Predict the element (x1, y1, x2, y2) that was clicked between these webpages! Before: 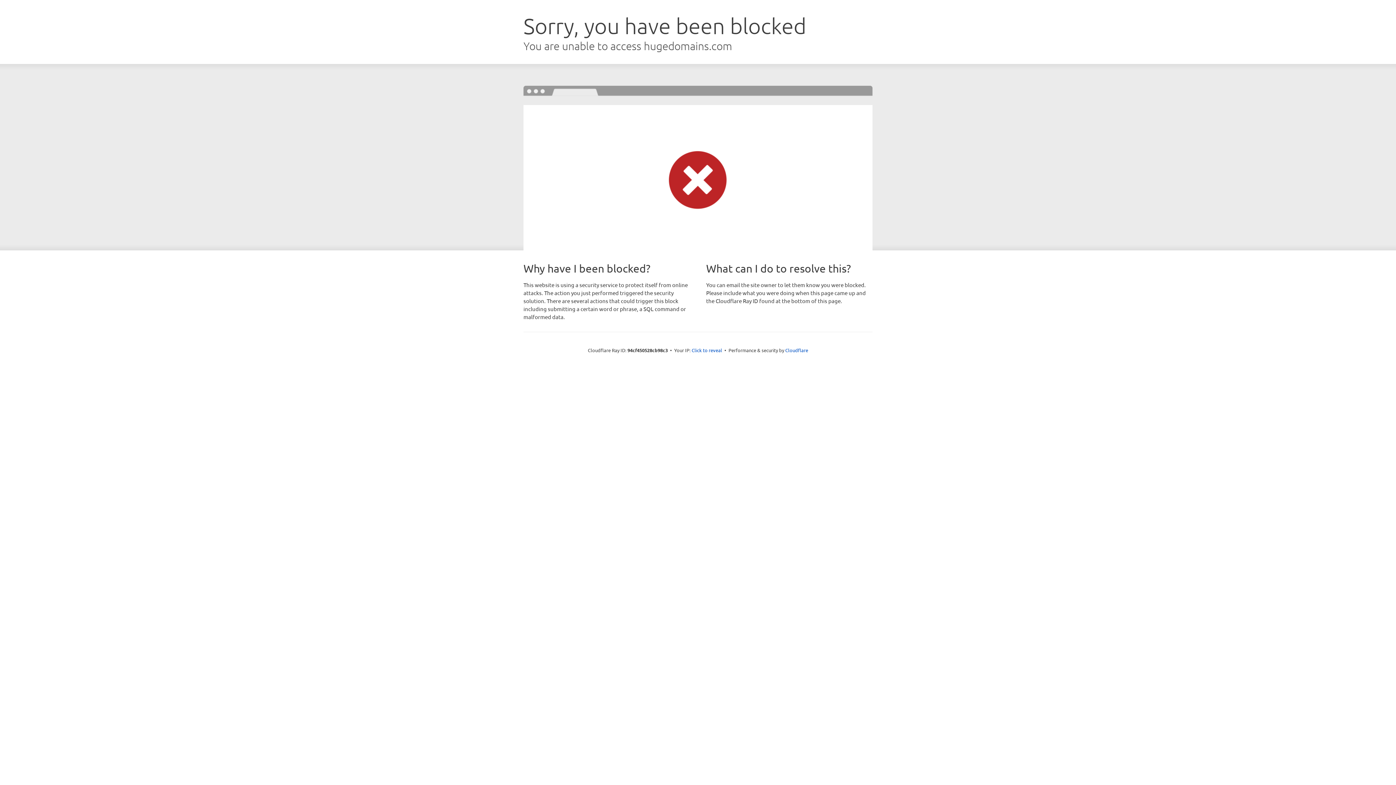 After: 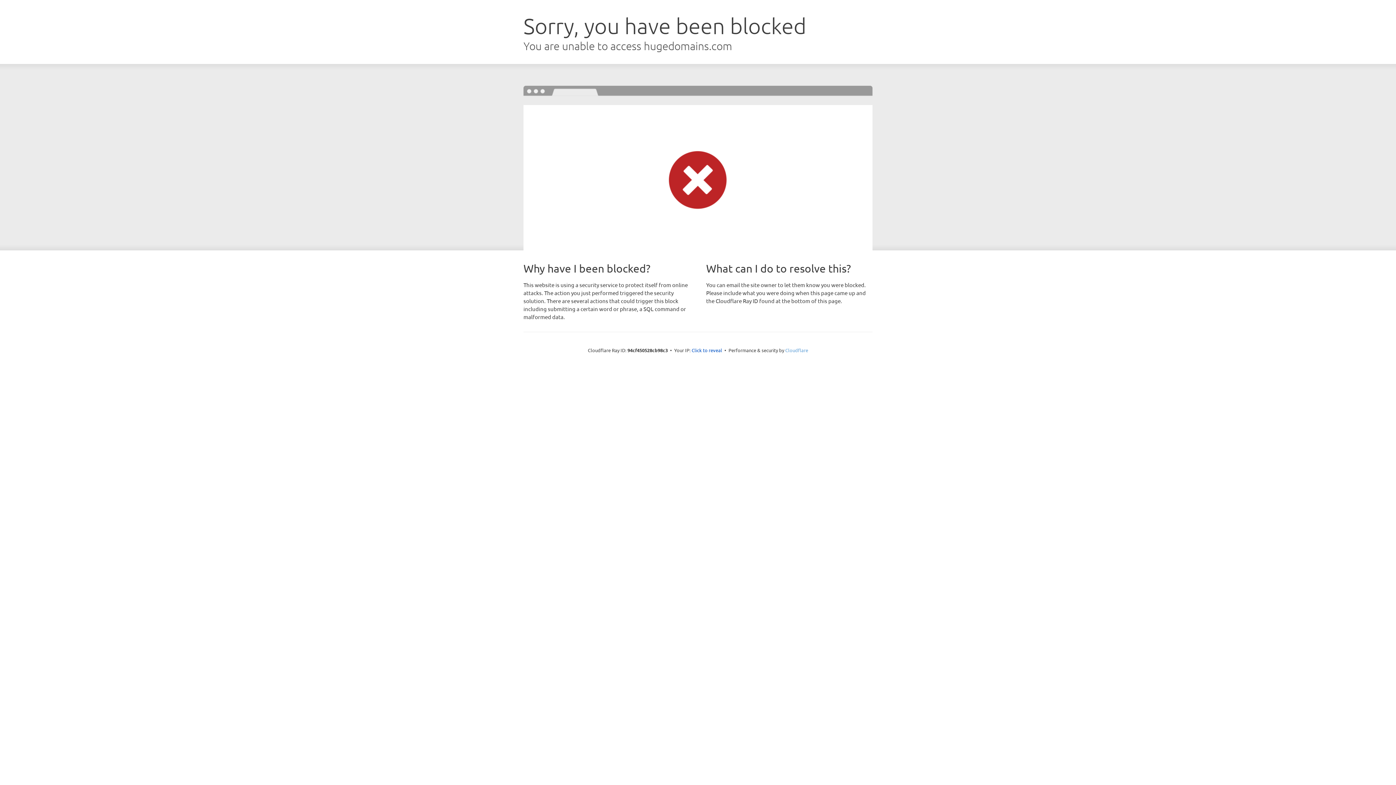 Action: label: Cloudflare bbox: (785, 347, 808, 353)